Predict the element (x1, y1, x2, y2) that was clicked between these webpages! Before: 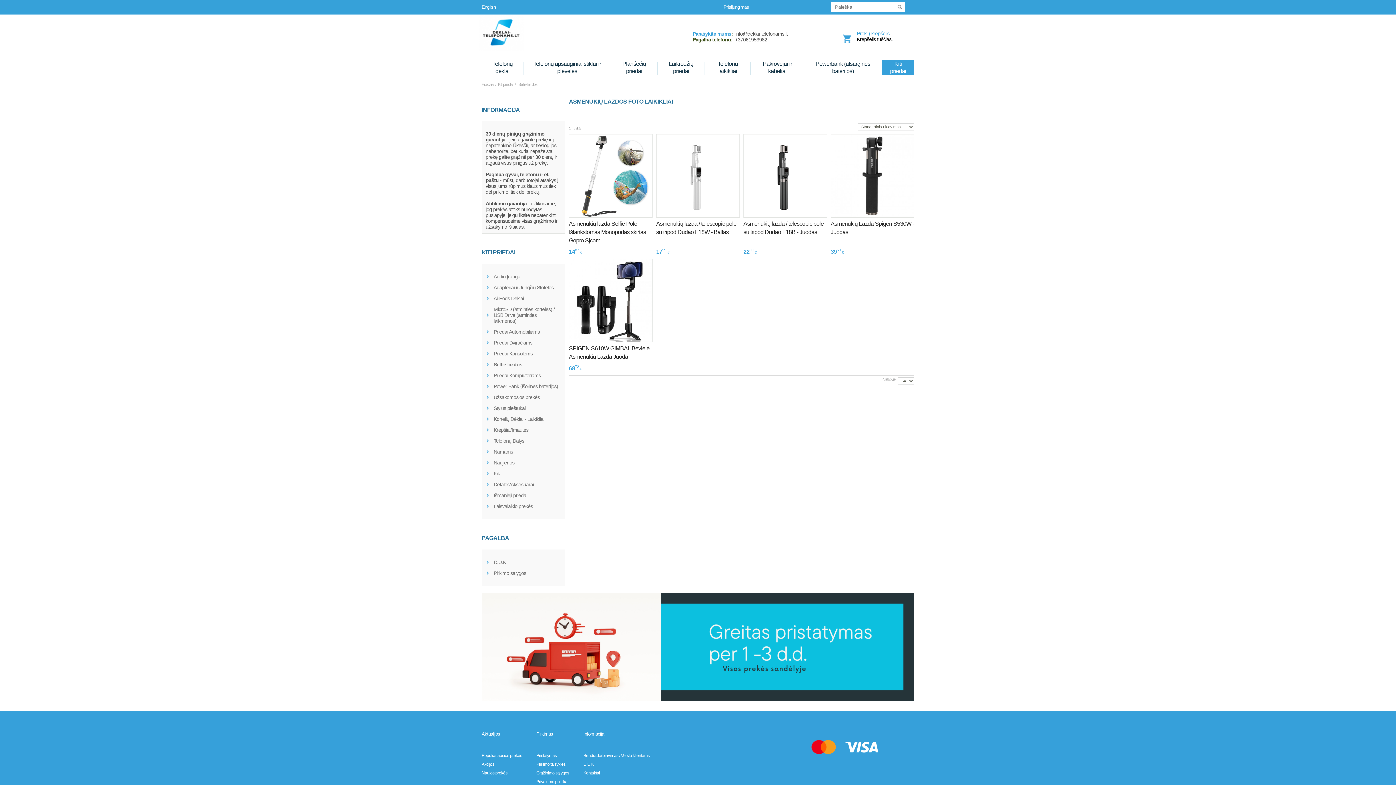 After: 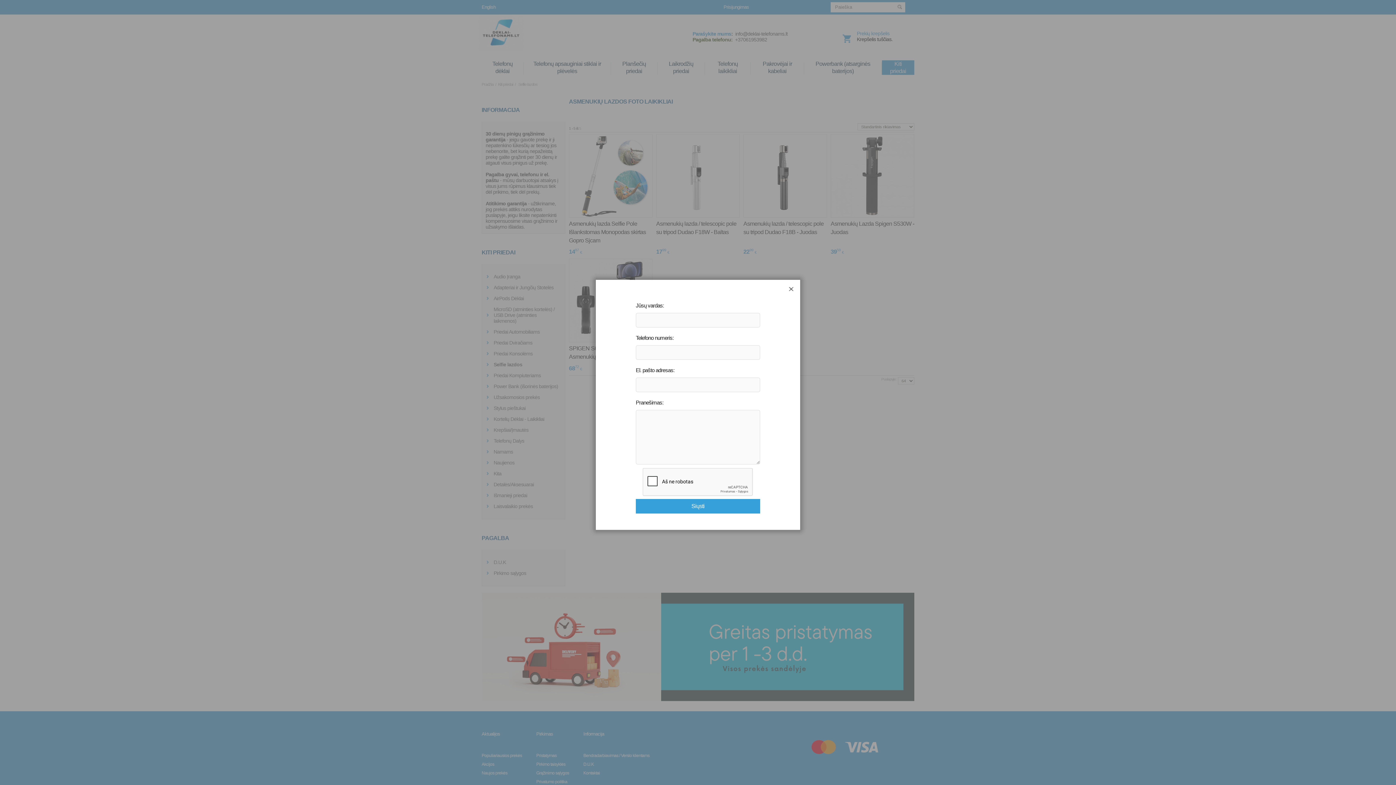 Action: label: Parašykite mums bbox: (692, 30, 731, 36)